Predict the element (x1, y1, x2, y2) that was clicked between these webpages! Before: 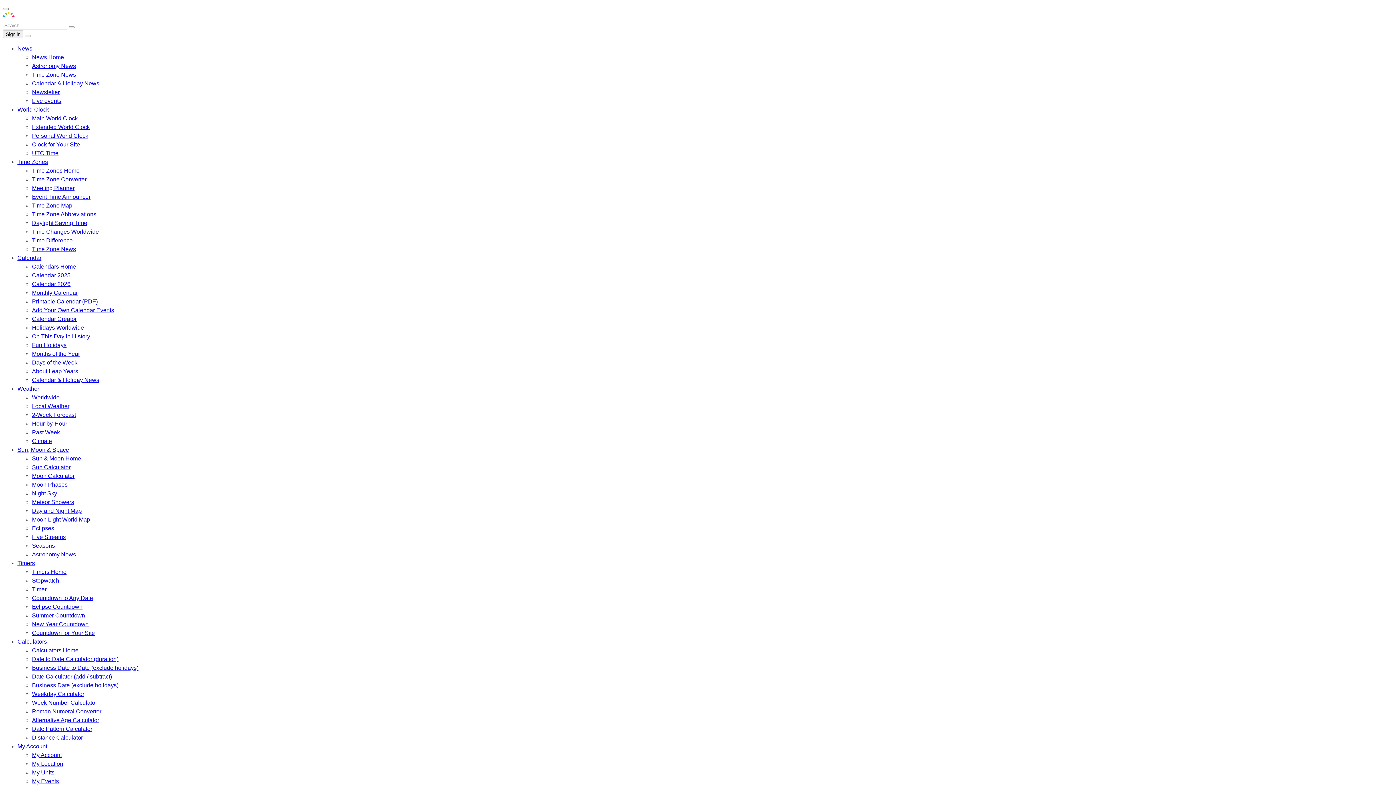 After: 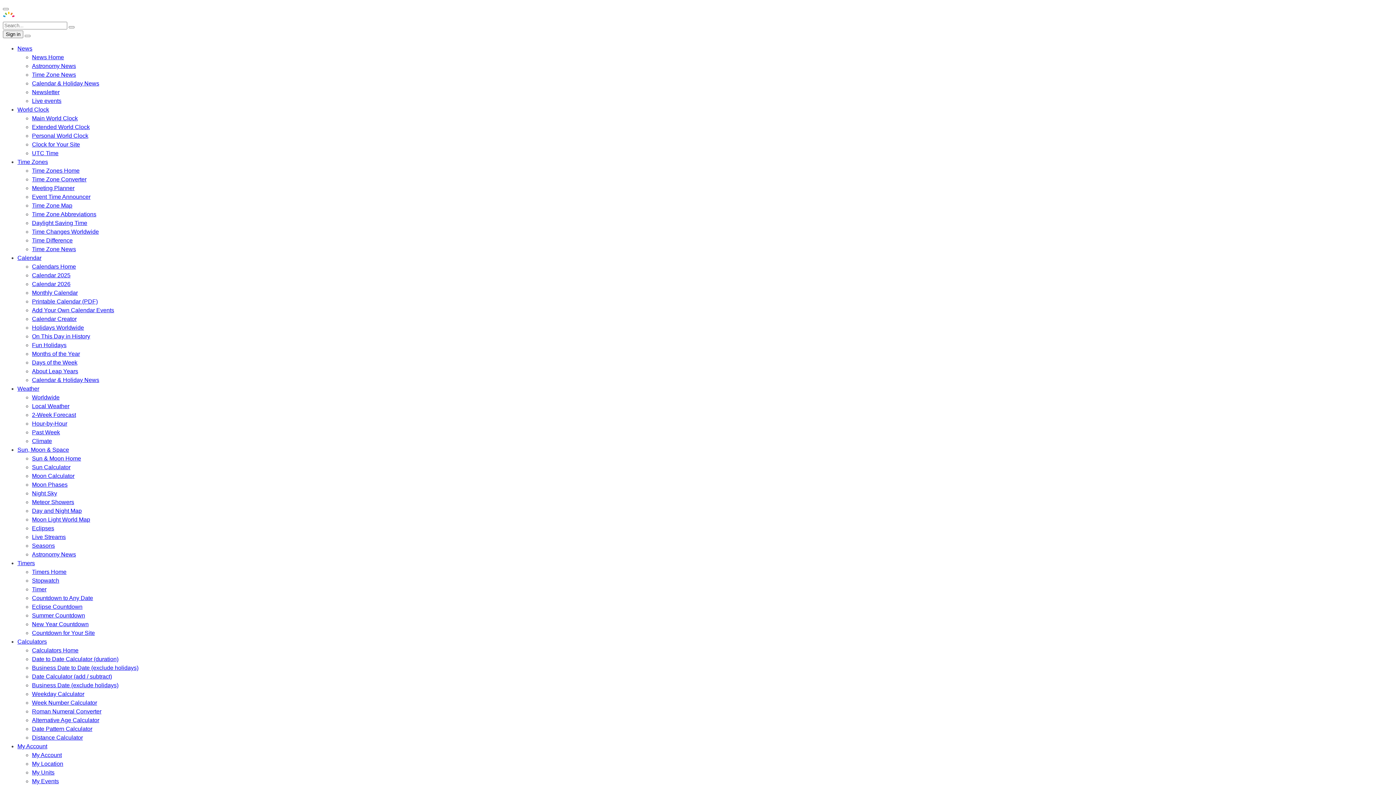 Action: bbox: (17, 45, 32, 51) label: News